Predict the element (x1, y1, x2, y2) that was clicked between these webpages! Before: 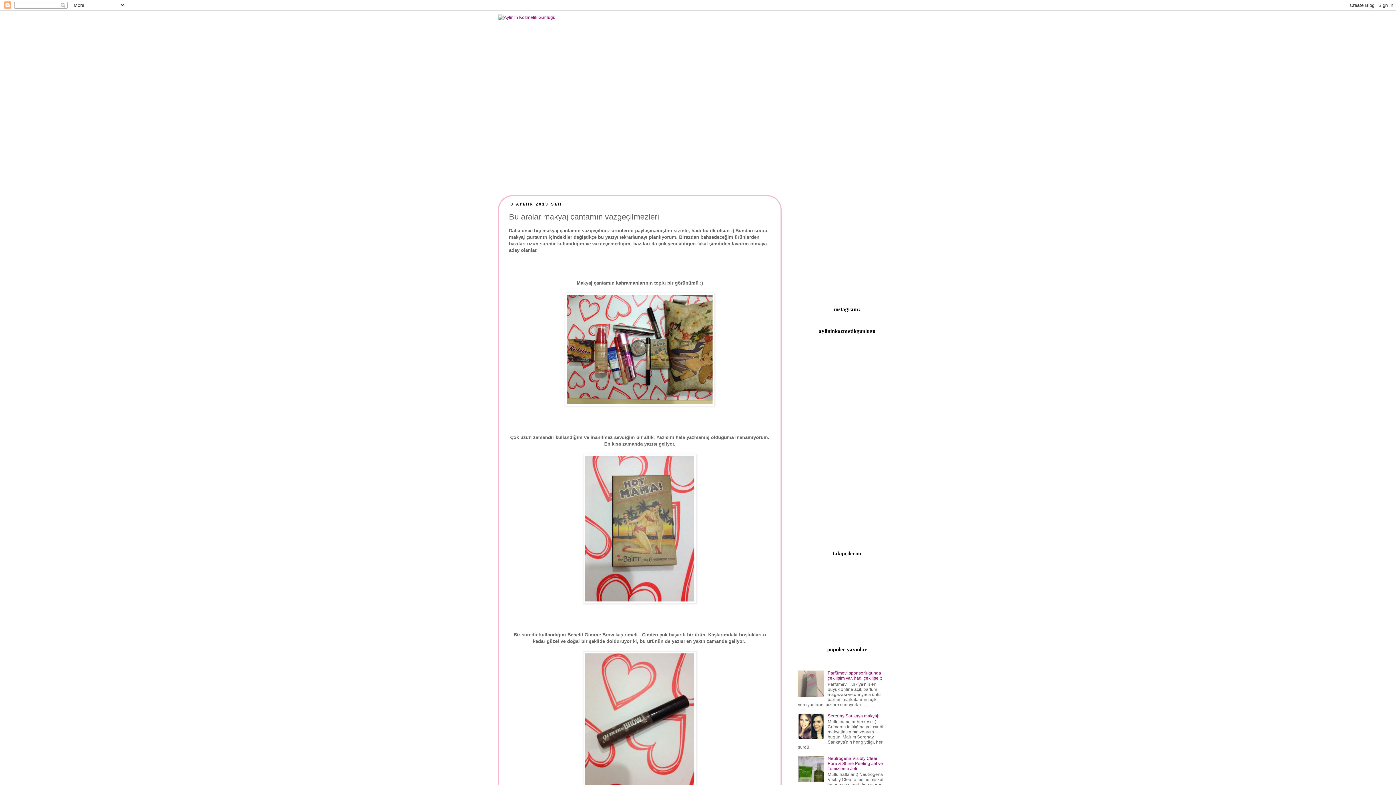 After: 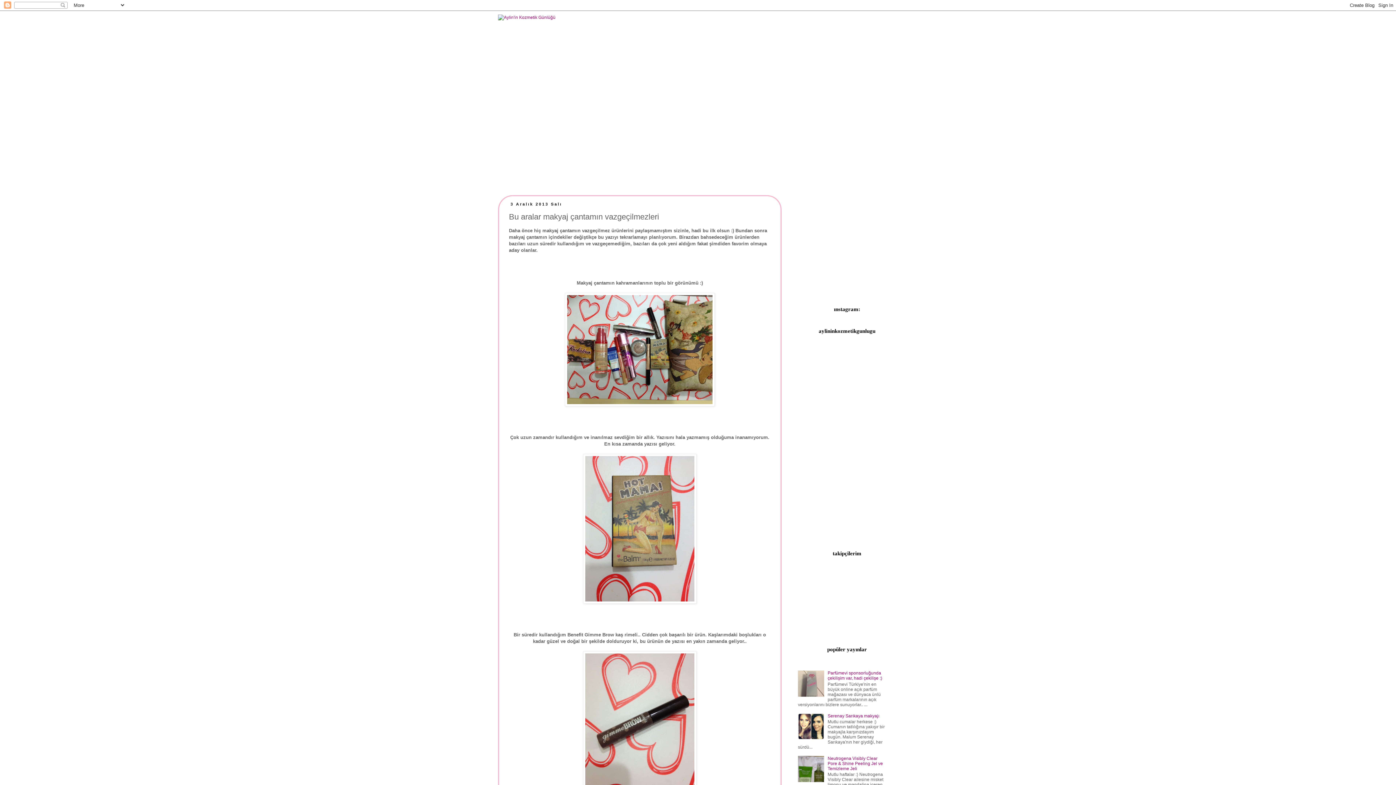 Action: bbox: (798, 693, 826, 698)